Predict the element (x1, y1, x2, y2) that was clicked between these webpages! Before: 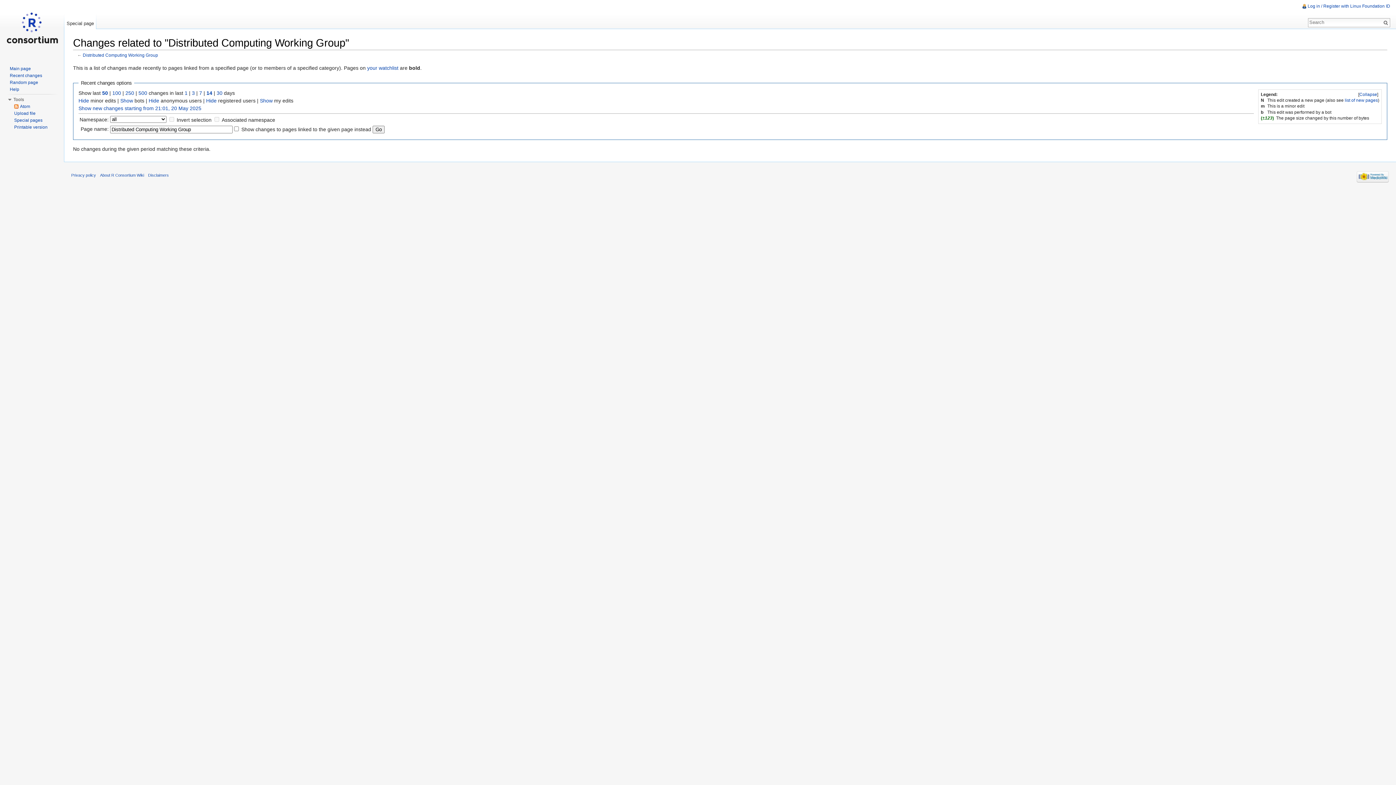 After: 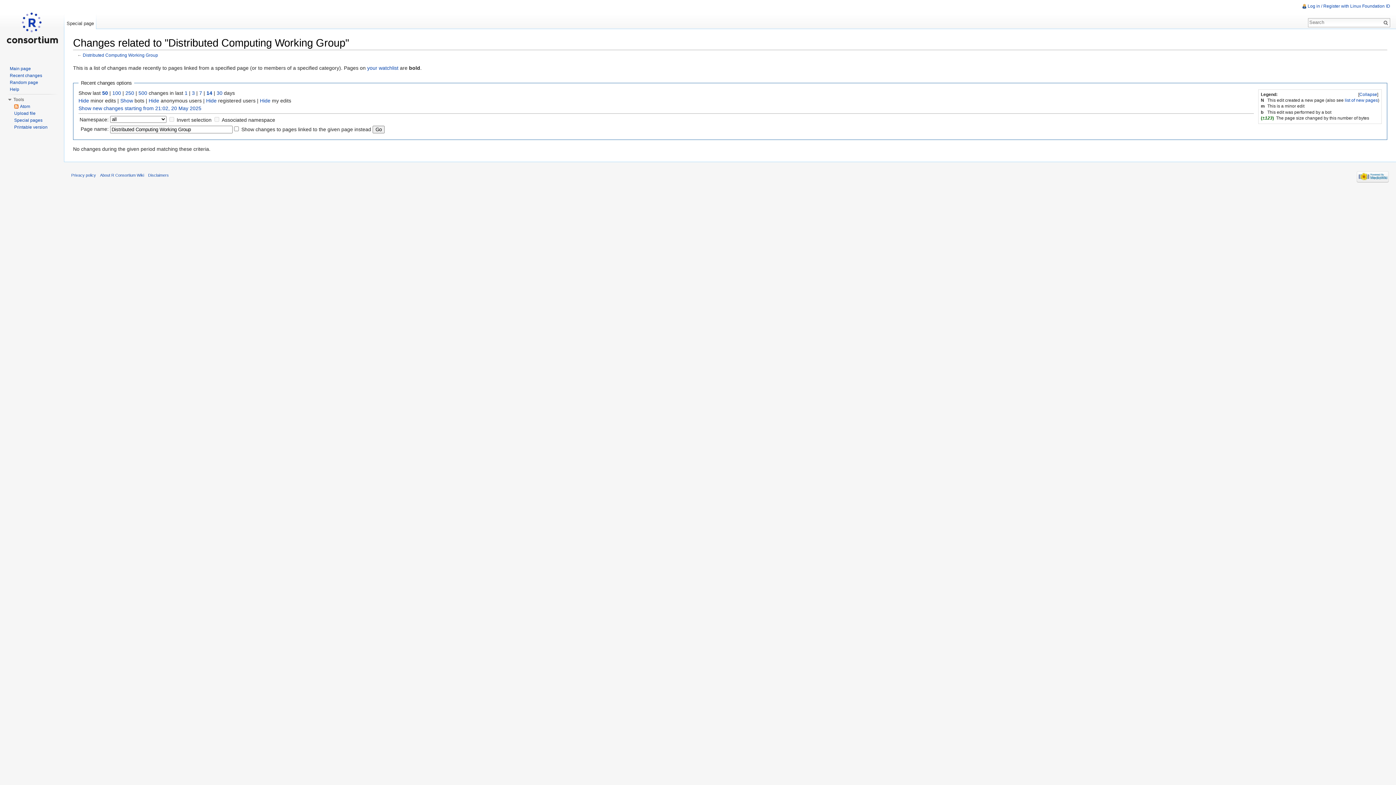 Action: bbox: (260, 97, 272, 103) label: Show